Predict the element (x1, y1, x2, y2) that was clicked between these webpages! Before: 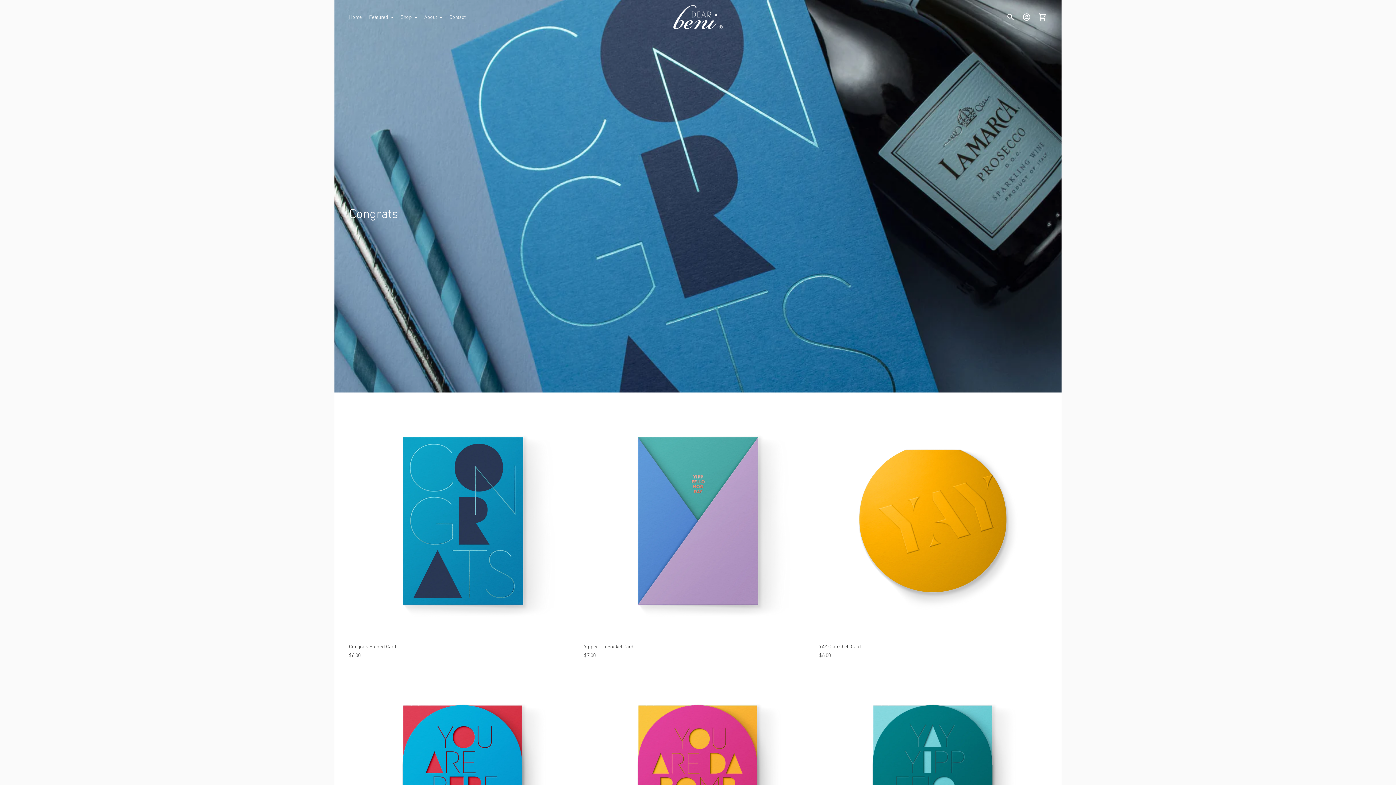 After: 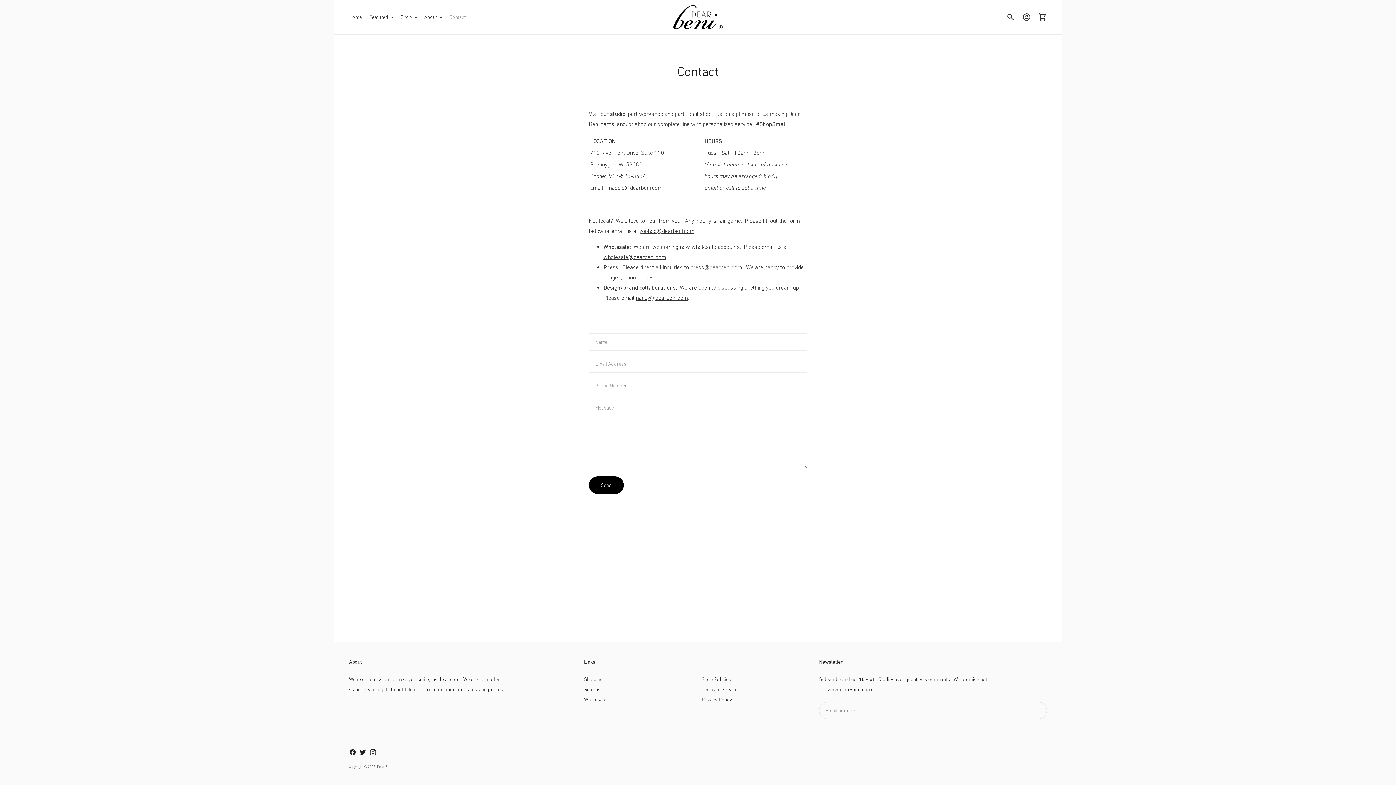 Action: label: Contact bbox: (449, 9, 465, 25)